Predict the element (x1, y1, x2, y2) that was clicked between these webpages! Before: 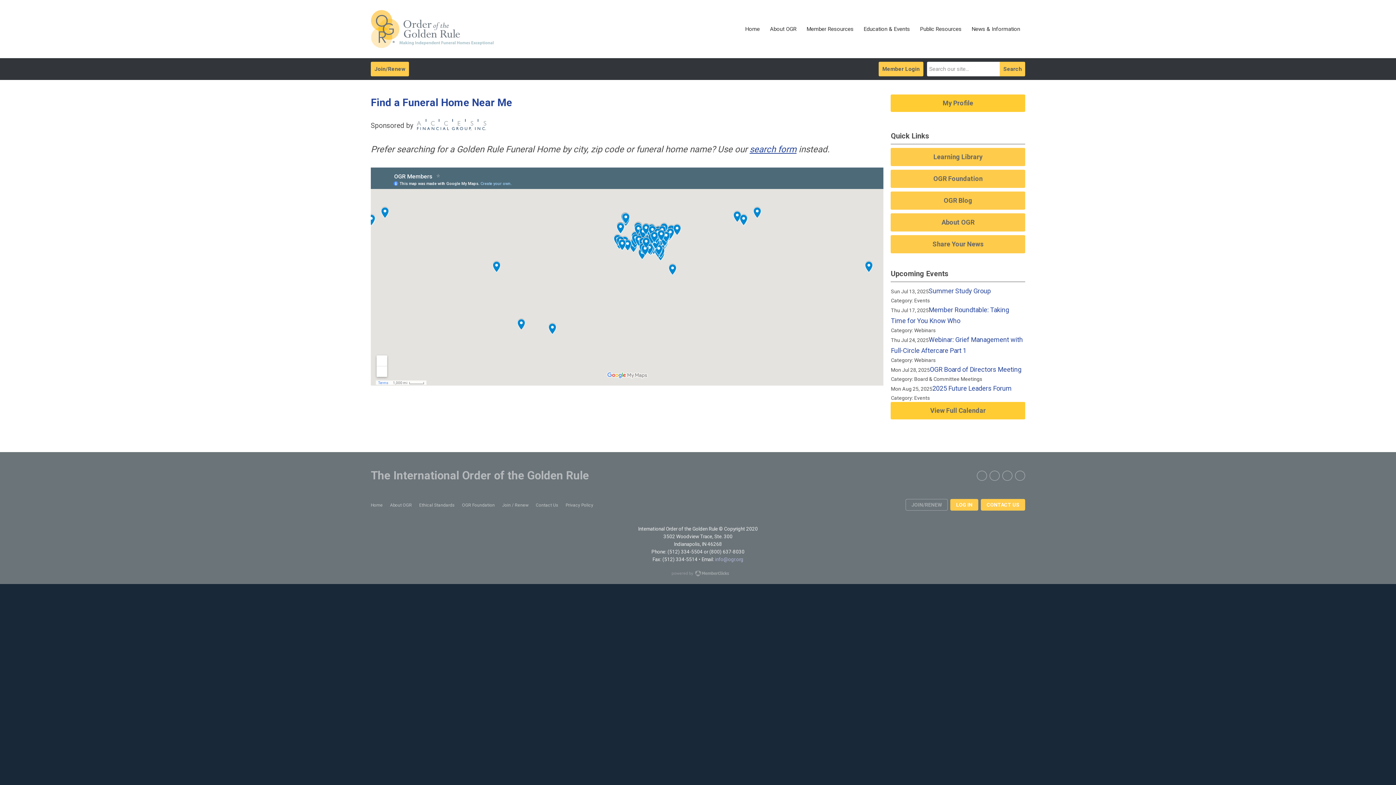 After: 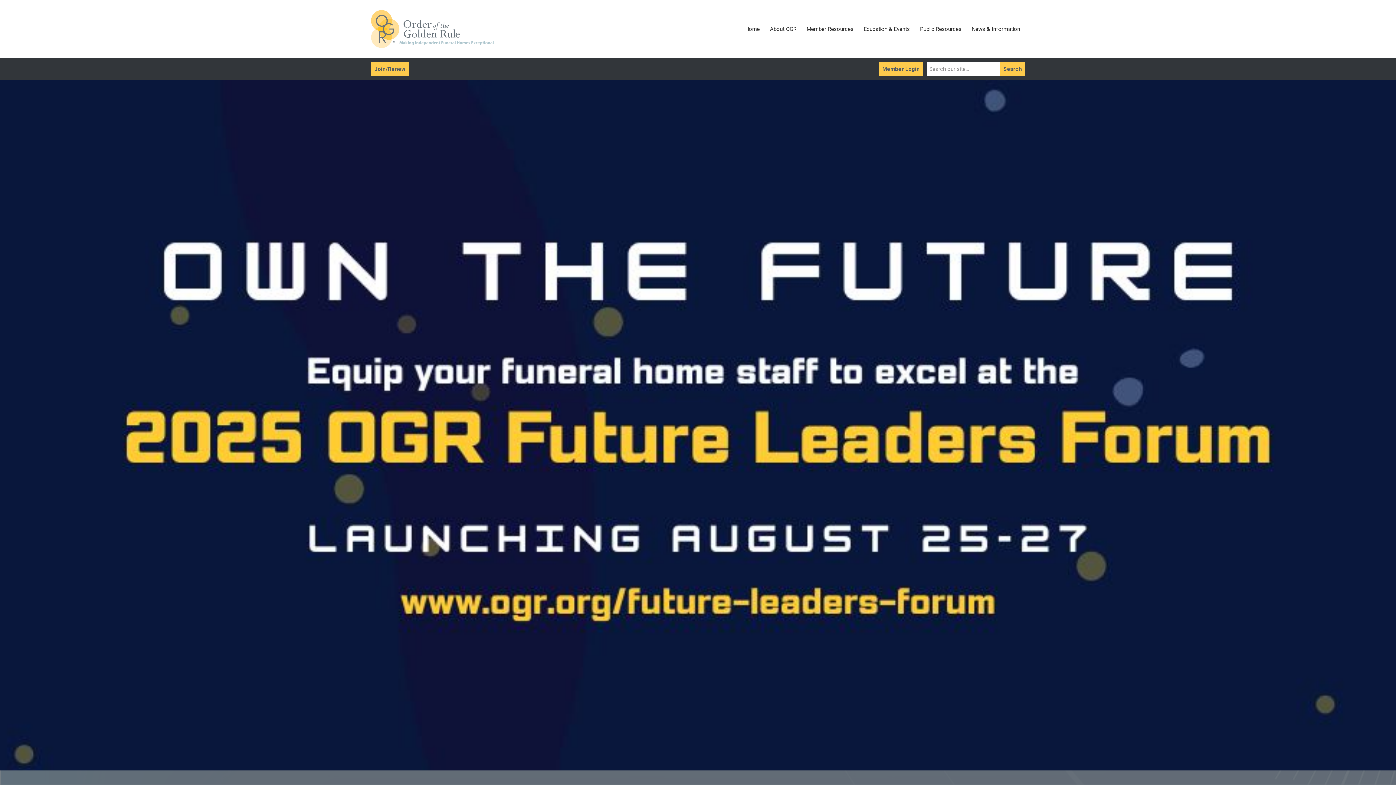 Action: bbox: (930, 365, 1021, 373) label: OGR Board of Directors Meeting